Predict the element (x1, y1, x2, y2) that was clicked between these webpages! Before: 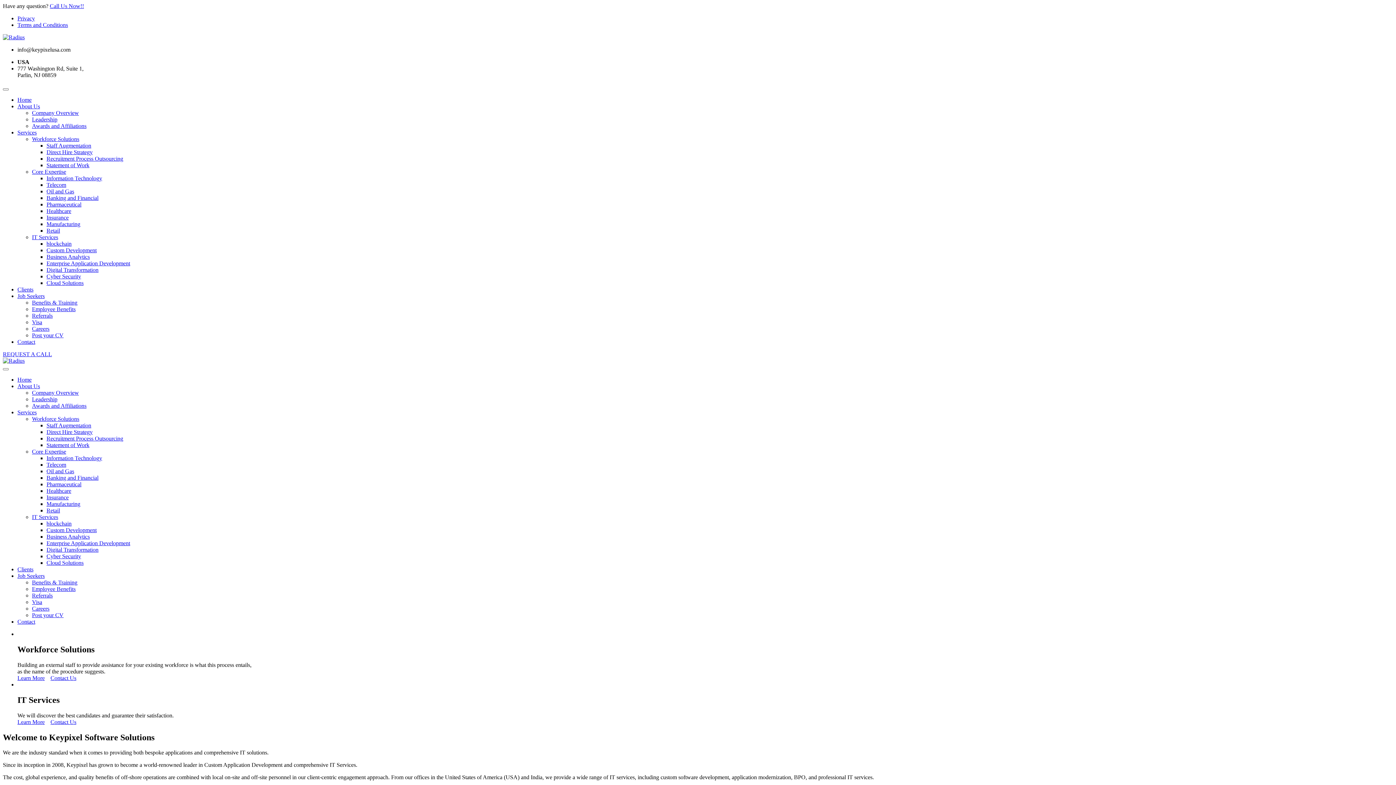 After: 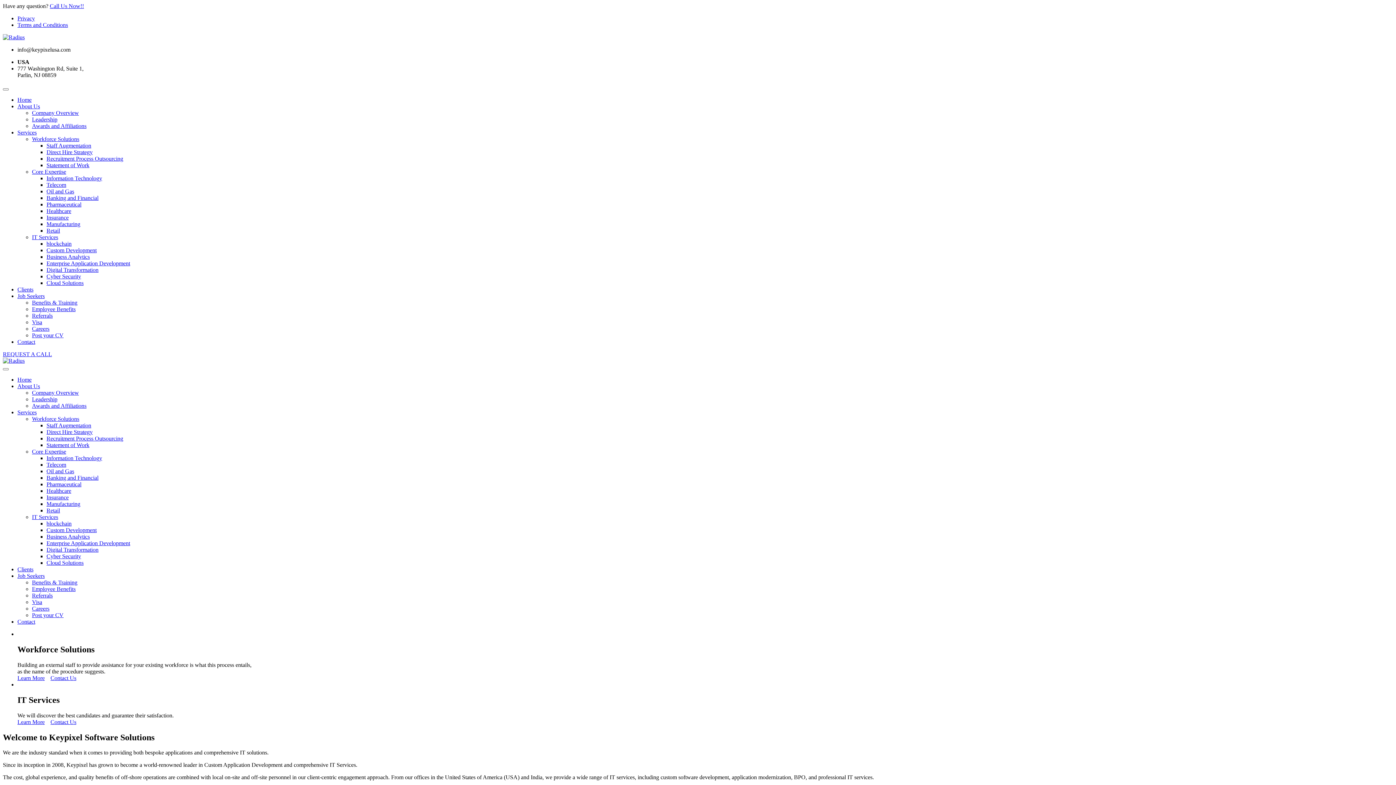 Action: bbox: (46, 260, 130, 266) label: Enterprise Application Development